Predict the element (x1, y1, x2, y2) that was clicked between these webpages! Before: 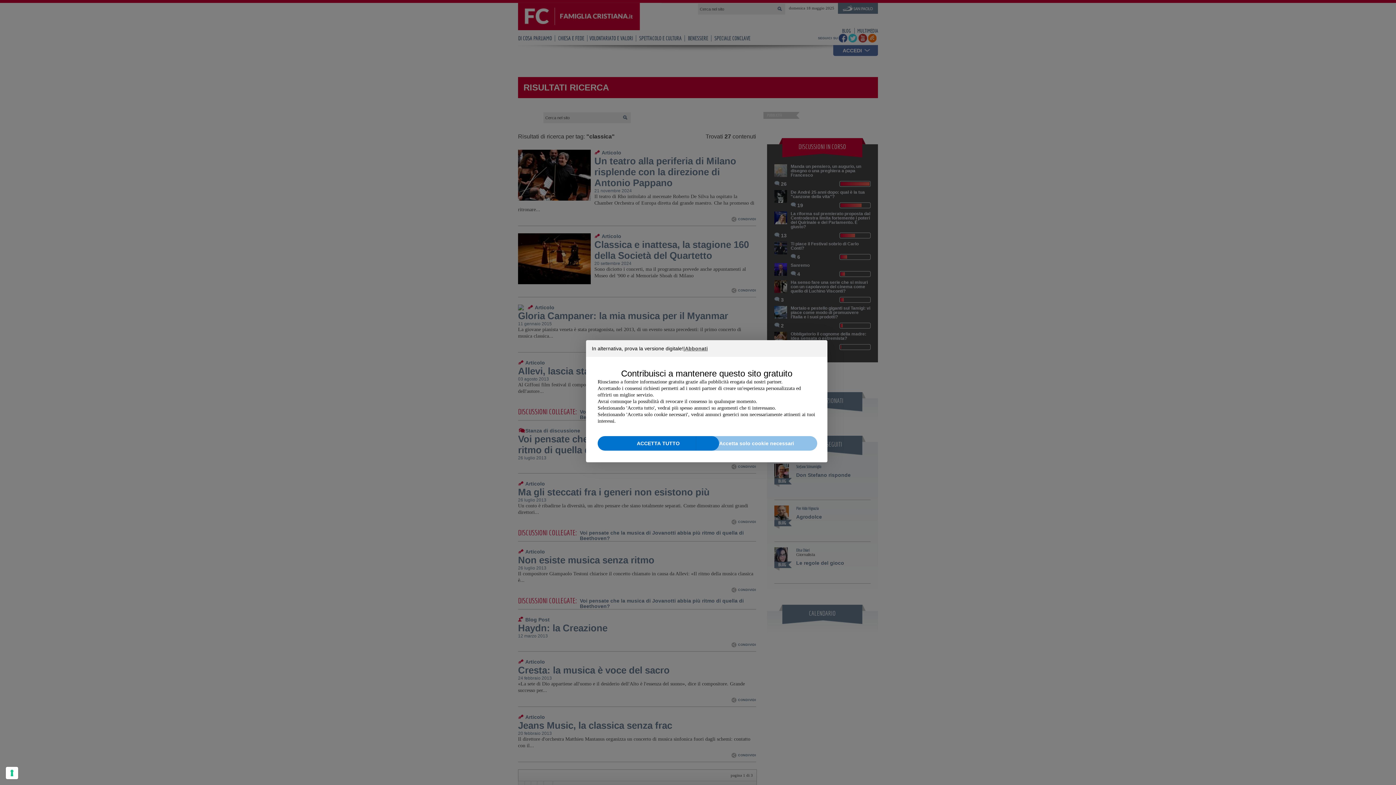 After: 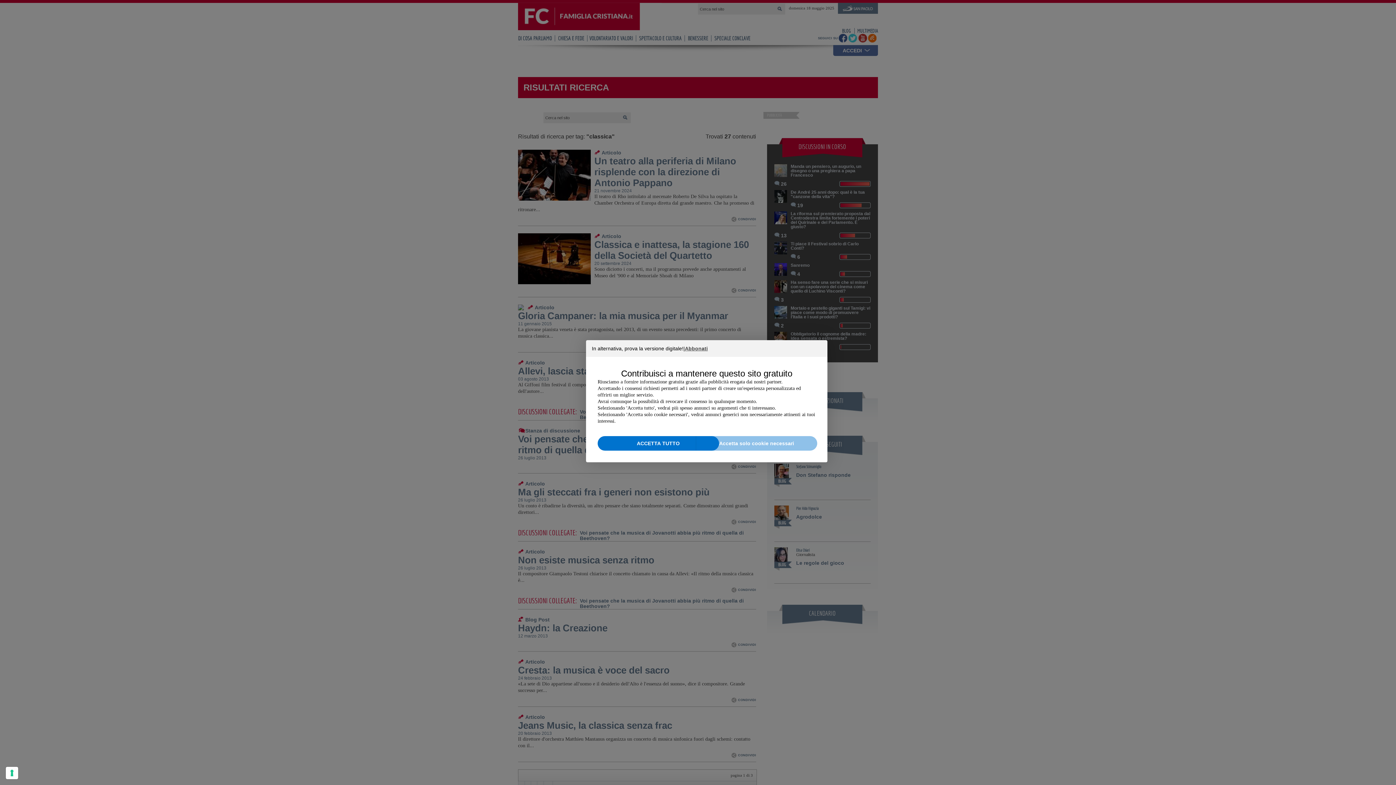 Action: bbox: (696, 436, 817, 450) label: Accetta solo cookie necessari